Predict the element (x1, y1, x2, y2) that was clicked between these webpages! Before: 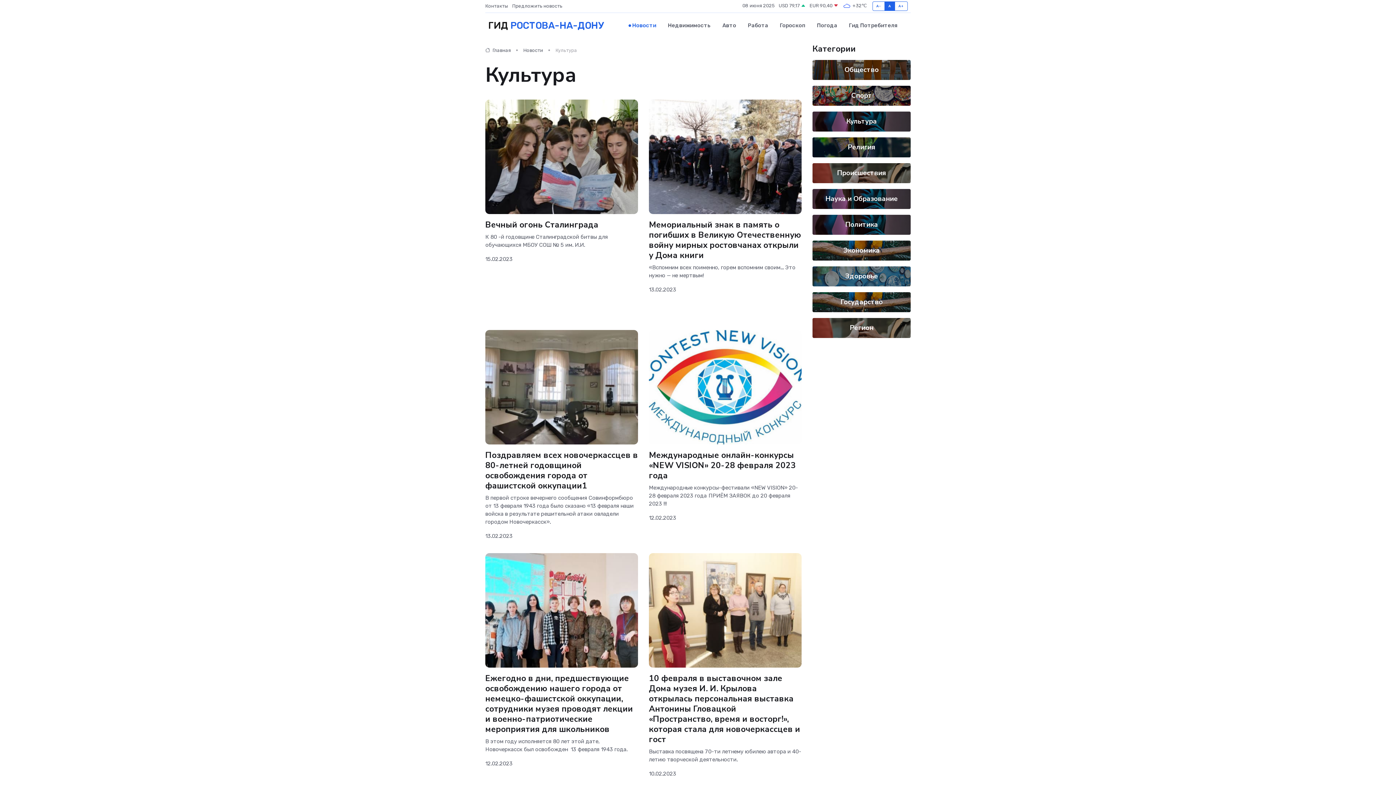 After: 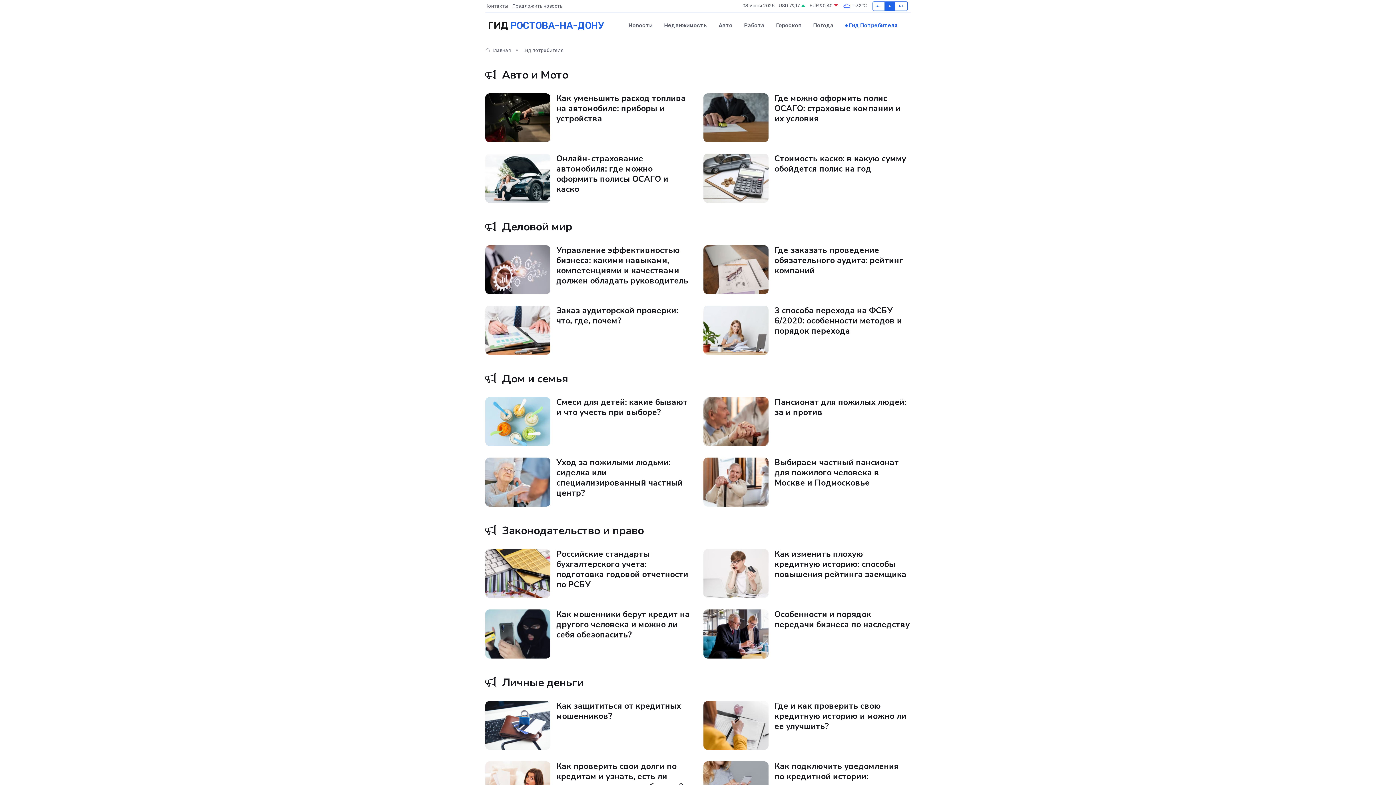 Action: bbox: (843, 14, 897, 36) label: Гид Потребителя